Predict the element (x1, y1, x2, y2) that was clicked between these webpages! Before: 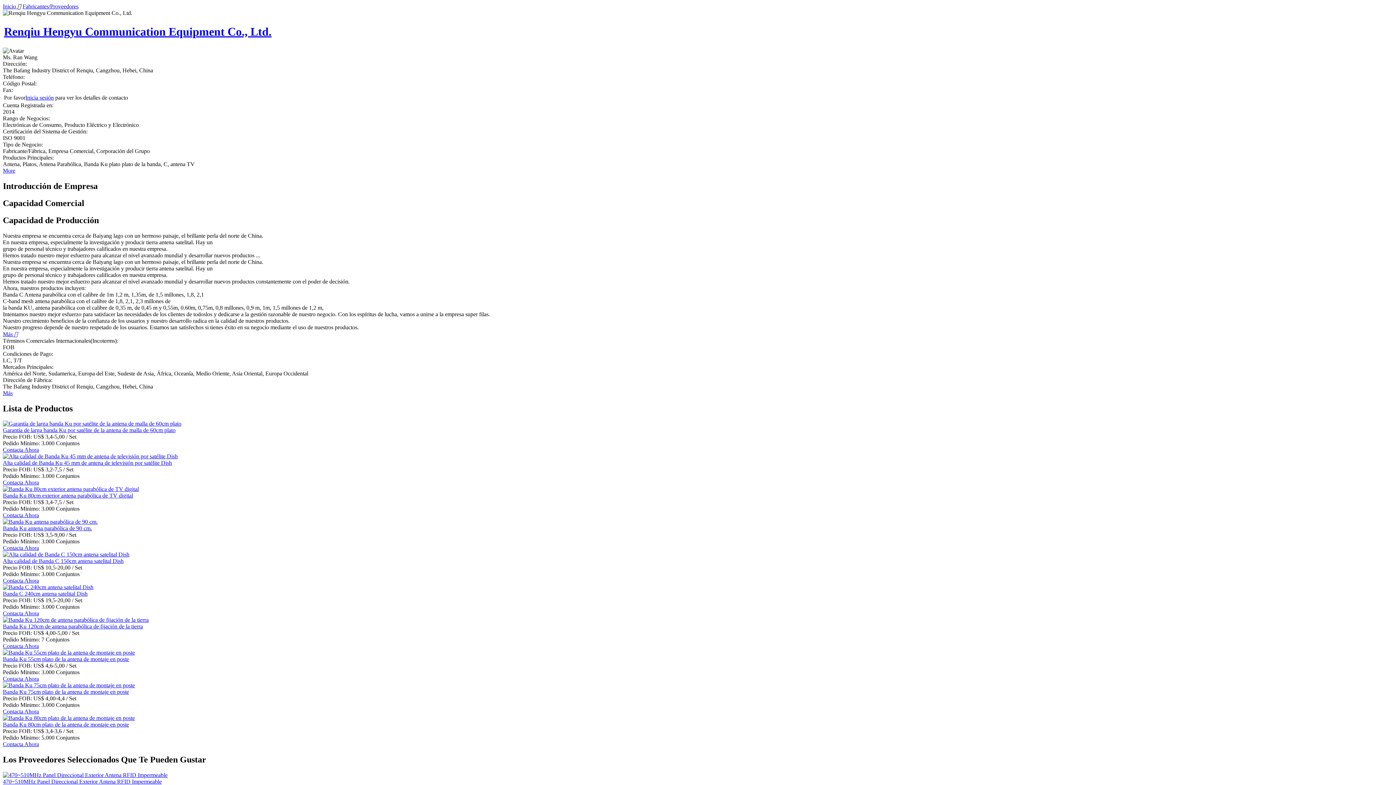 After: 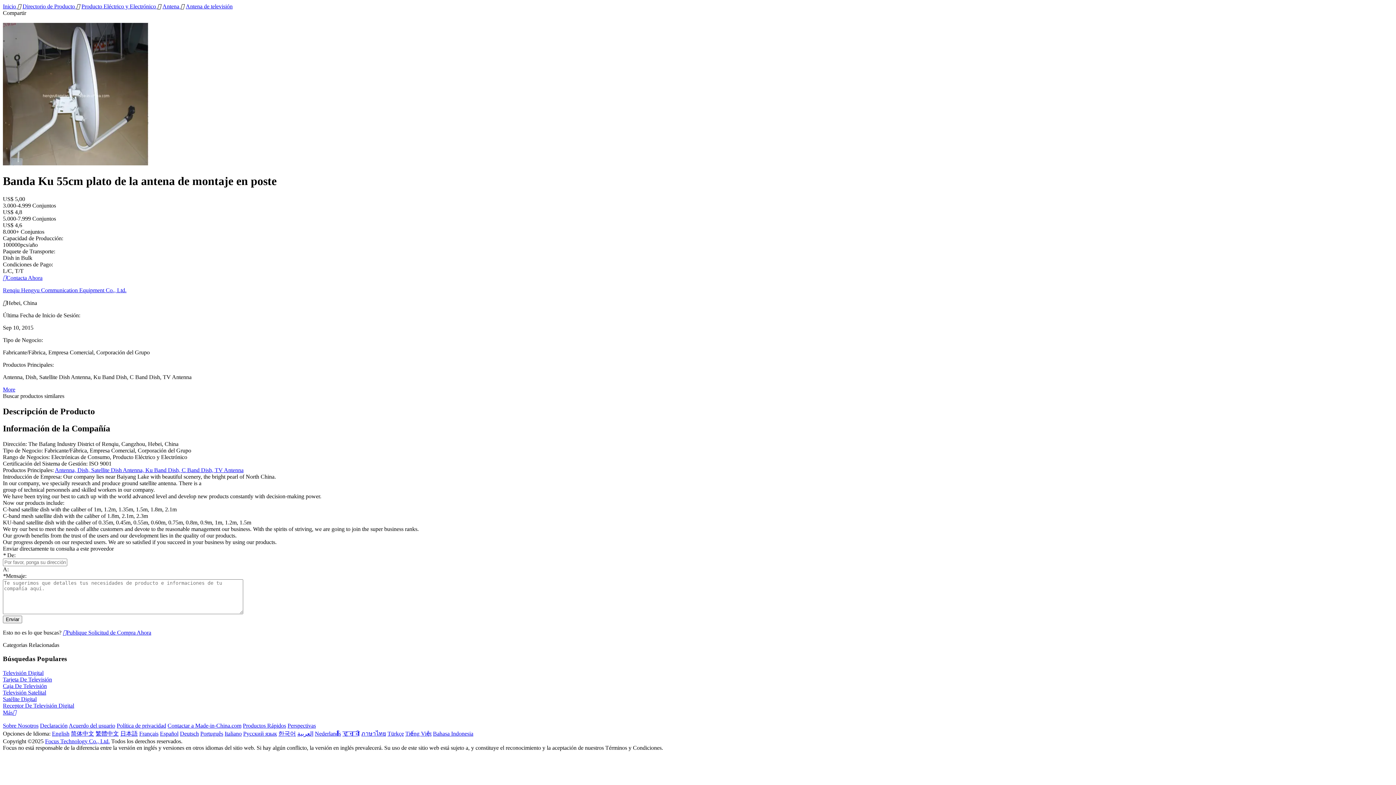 Action: bbox: (2, 656, 129, 662) label: Banda Ku 55cm plato de la antena de montaje en poste